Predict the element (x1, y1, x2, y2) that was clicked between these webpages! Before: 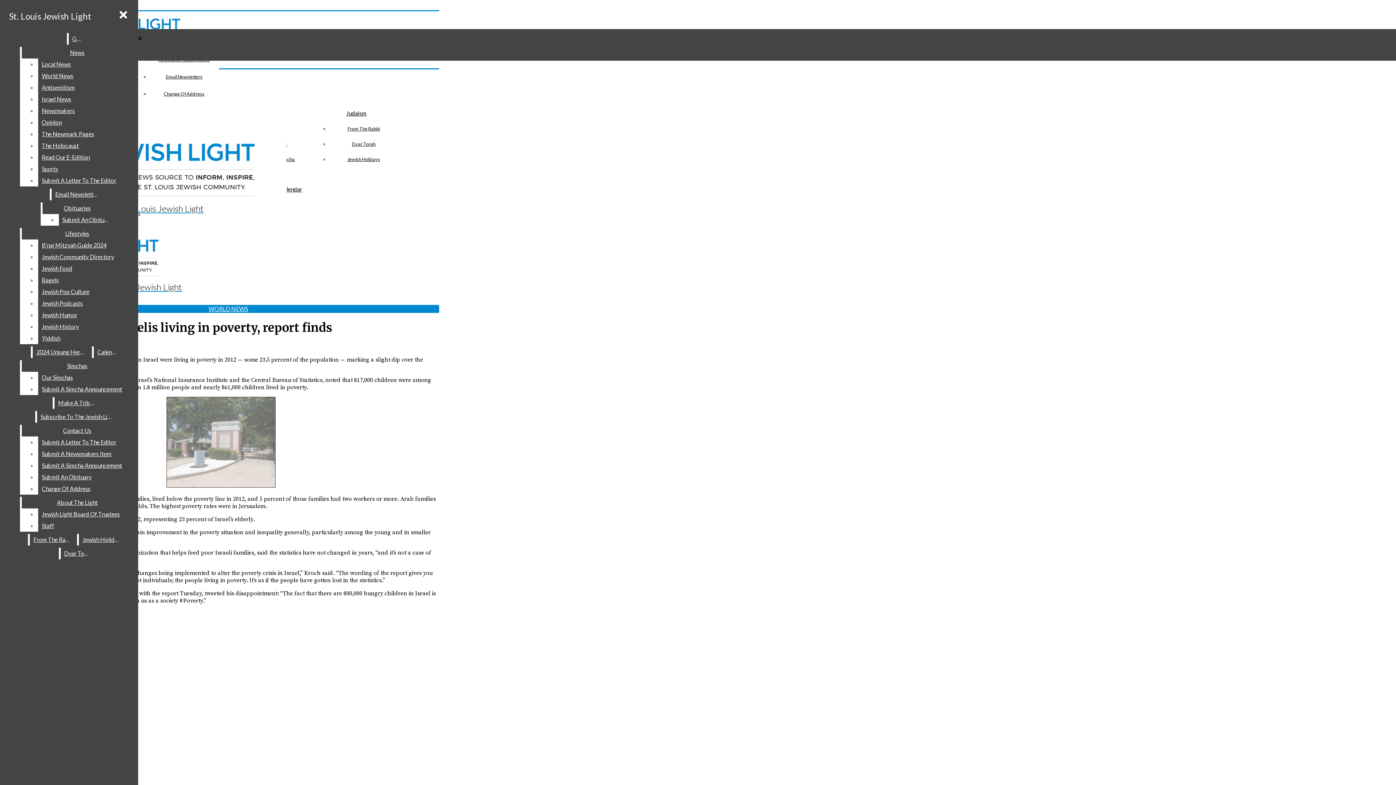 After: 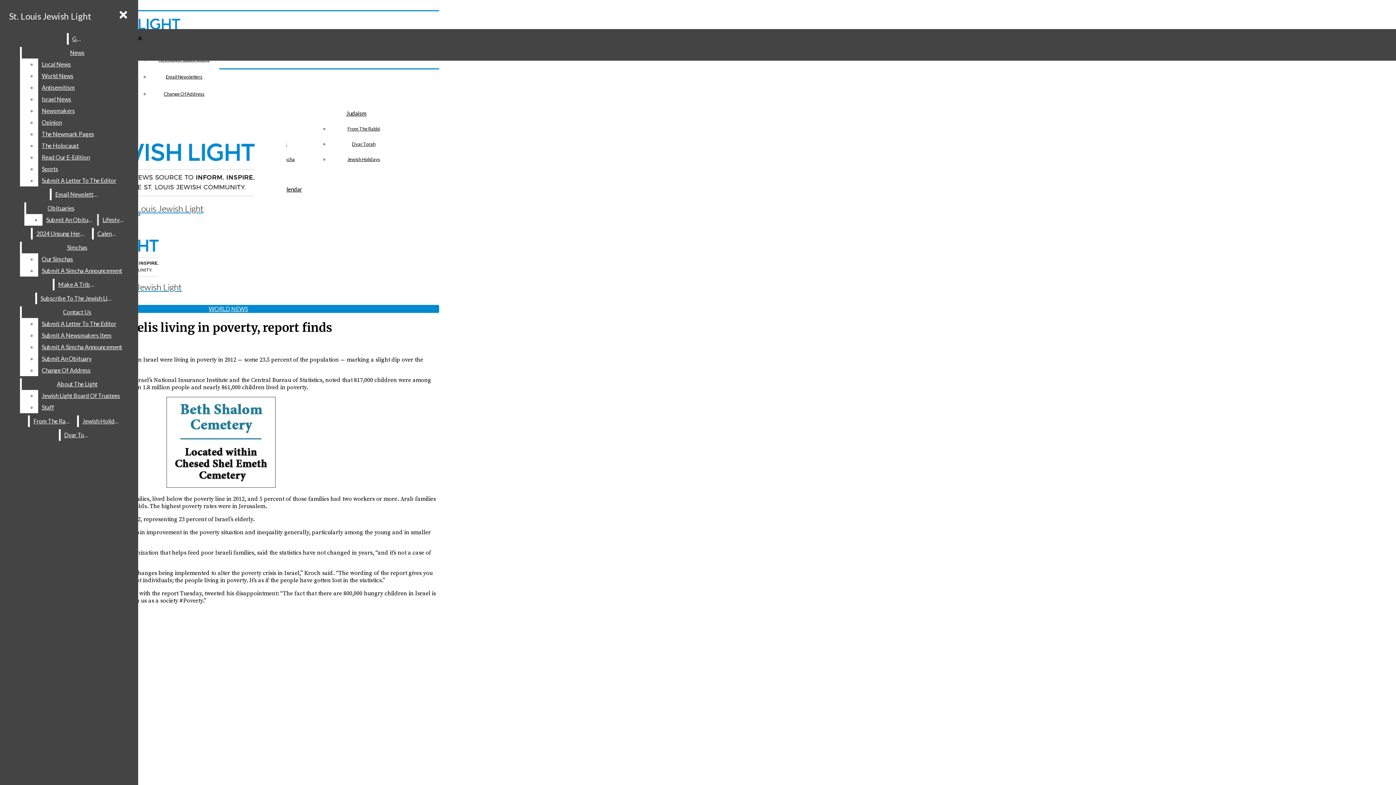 Action: bbox: (38, 286, 132, 297) label: Jewish Pop Culture